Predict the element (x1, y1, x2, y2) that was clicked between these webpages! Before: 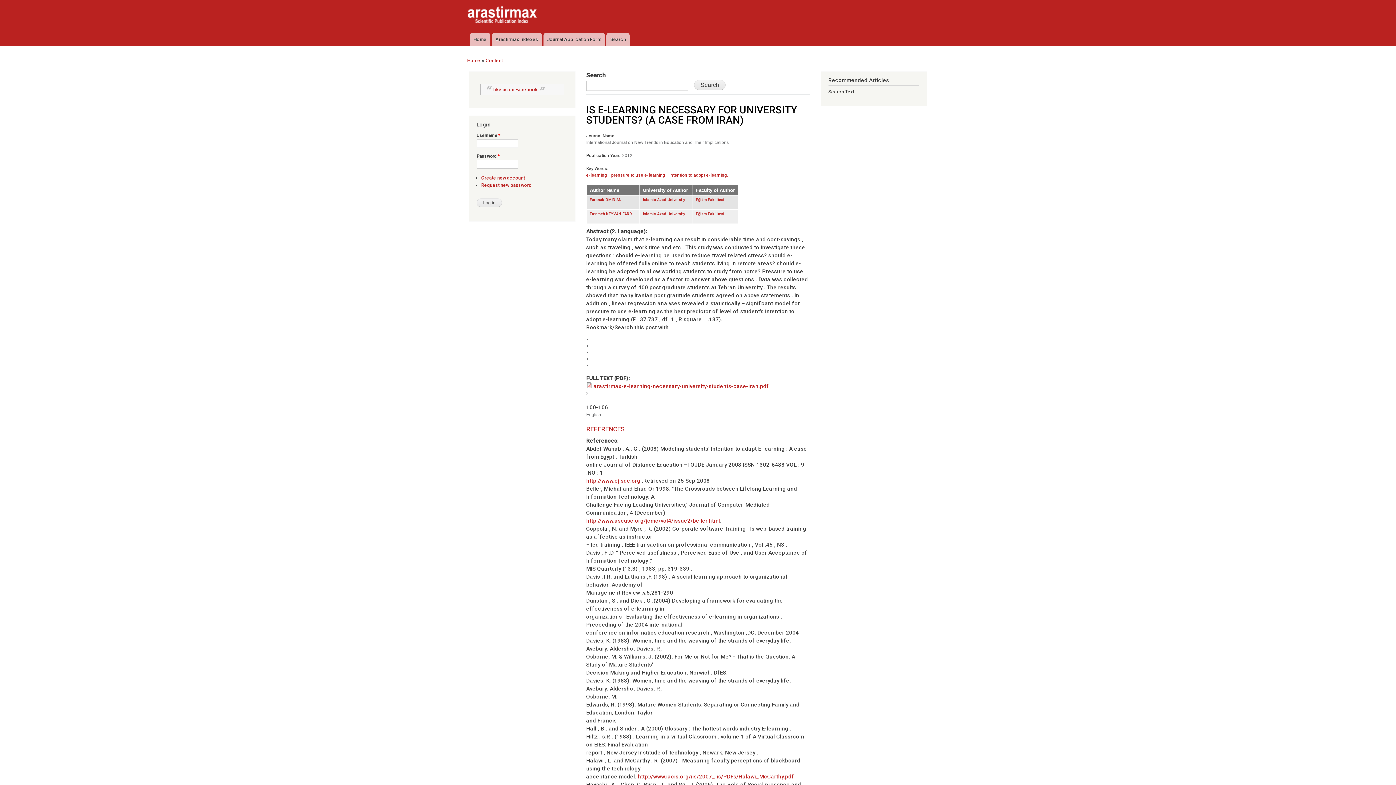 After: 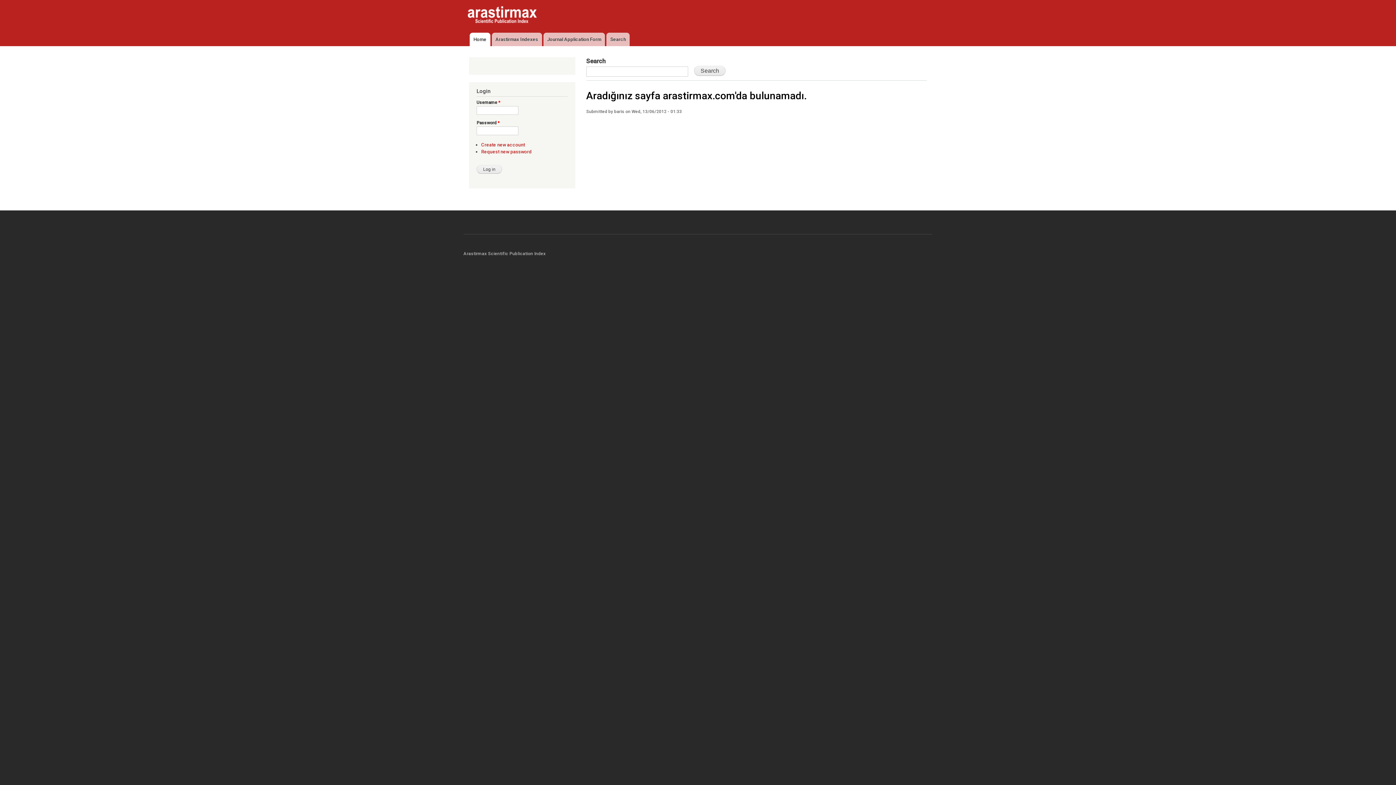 Action: bbox: (467, 53, 480, 67) label: Home